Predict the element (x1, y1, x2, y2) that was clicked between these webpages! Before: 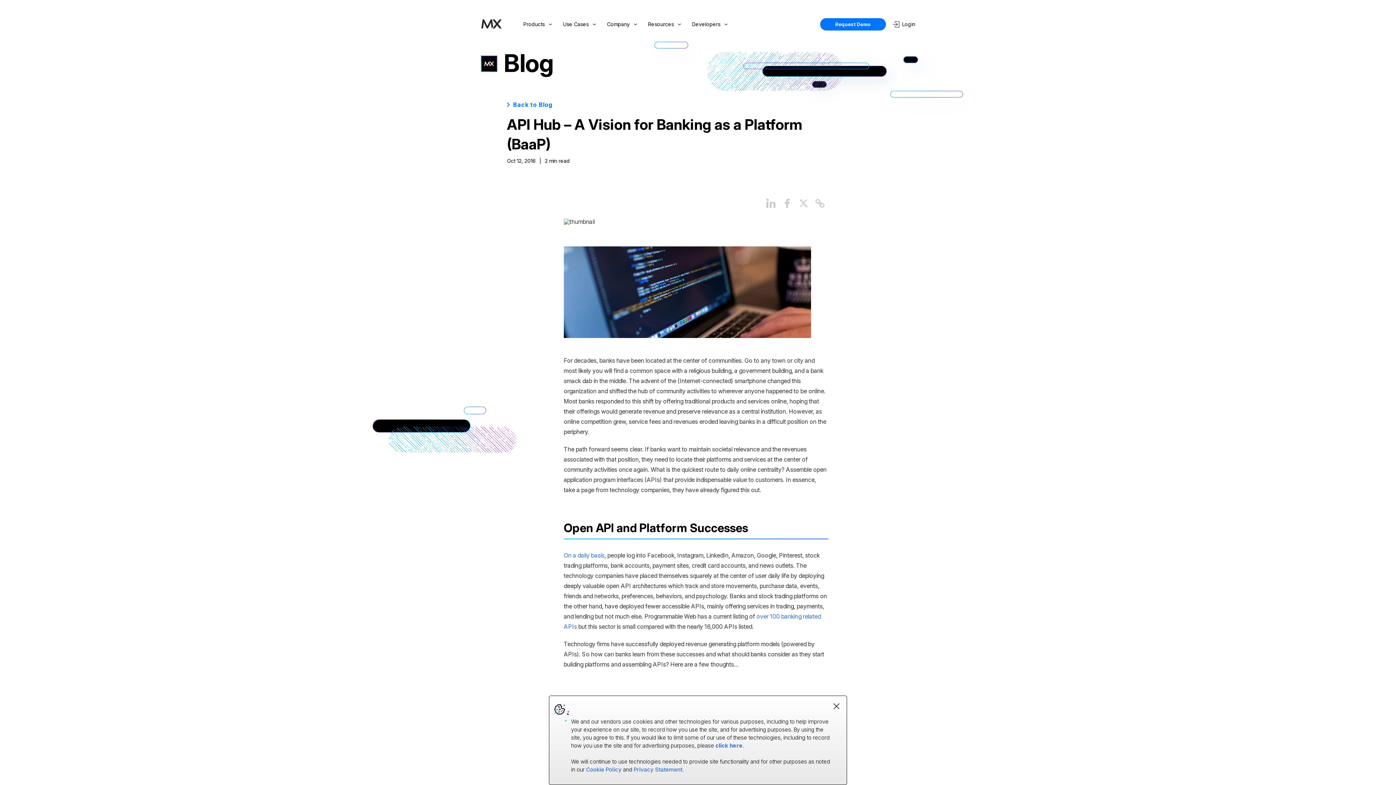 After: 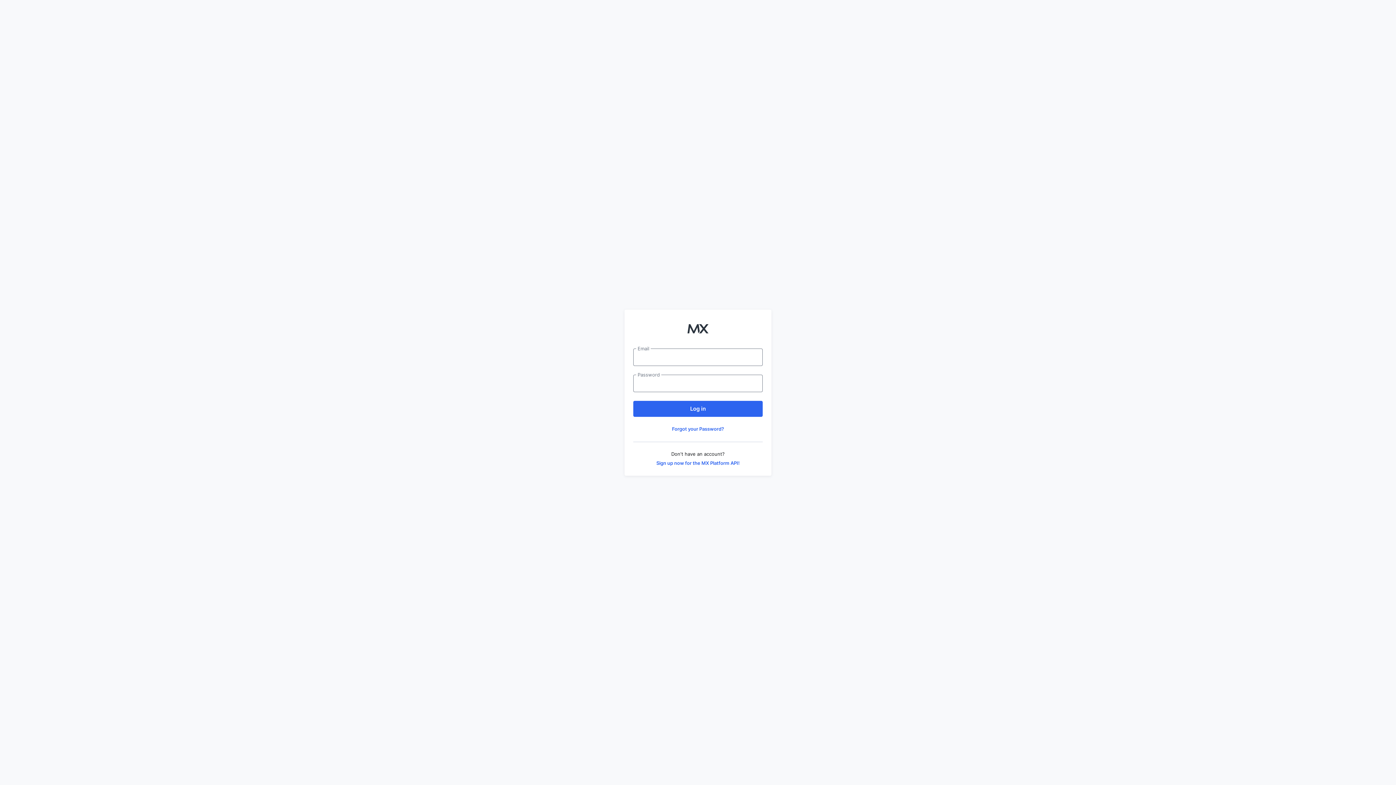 Action: bbox: (893, 21, 915, 27) label: Login